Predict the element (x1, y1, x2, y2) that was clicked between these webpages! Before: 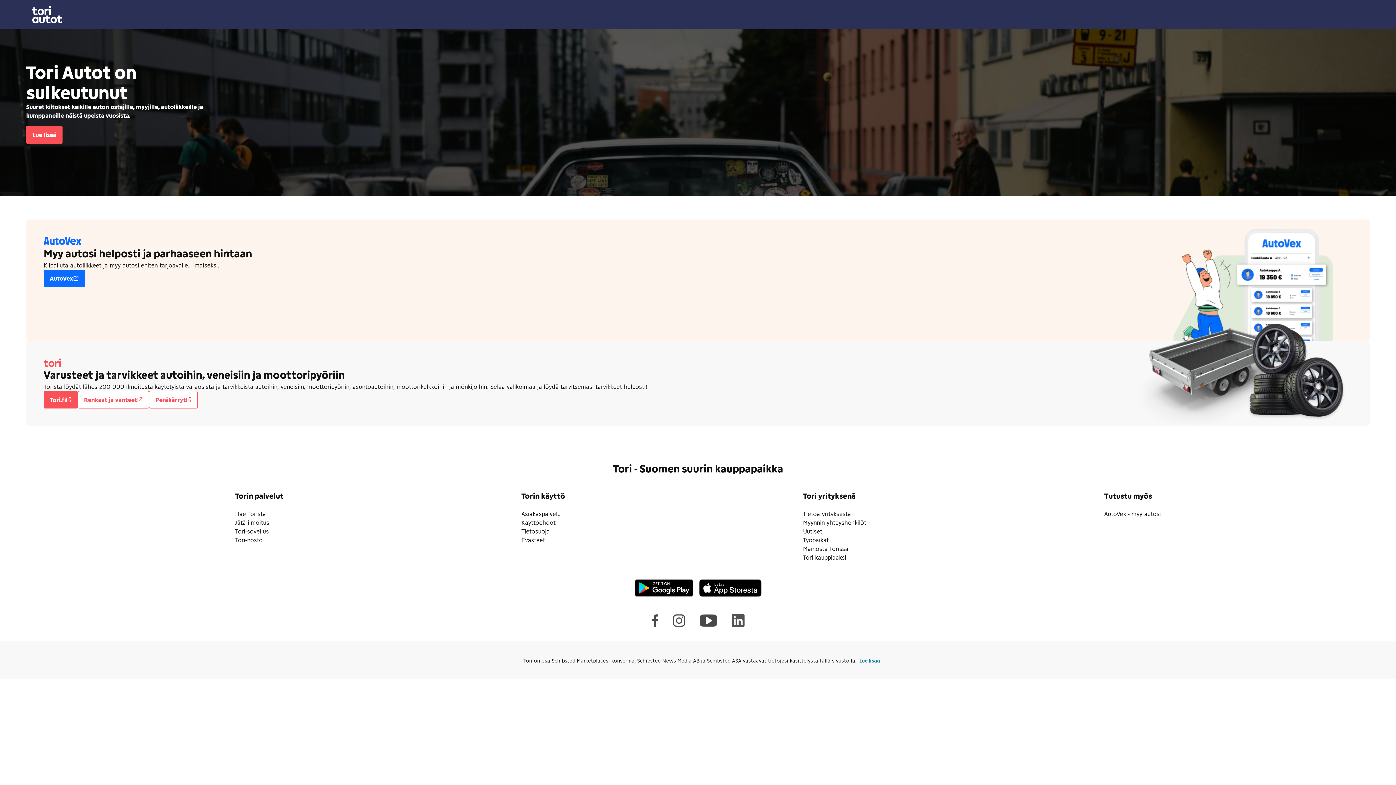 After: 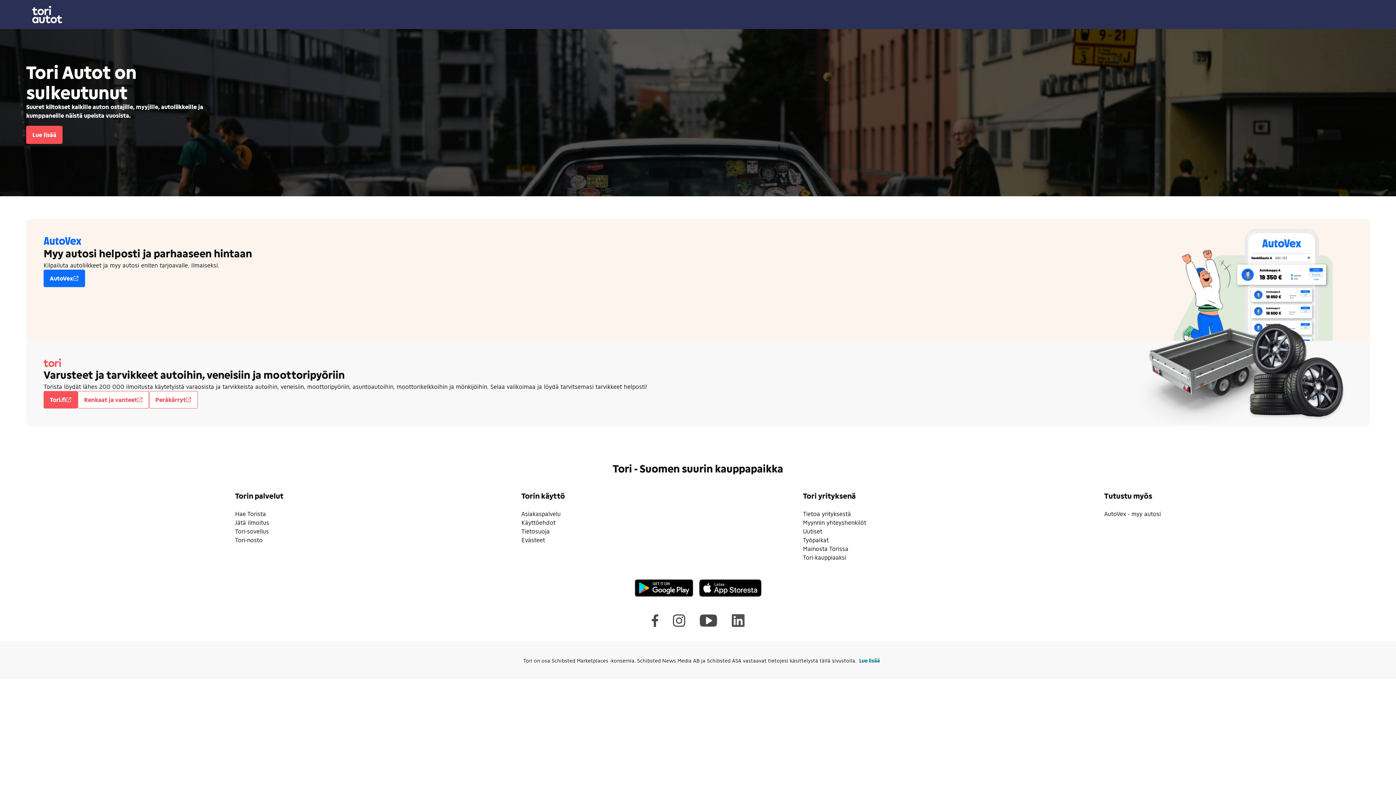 Action: bbox: (699, 579, 761, 597)